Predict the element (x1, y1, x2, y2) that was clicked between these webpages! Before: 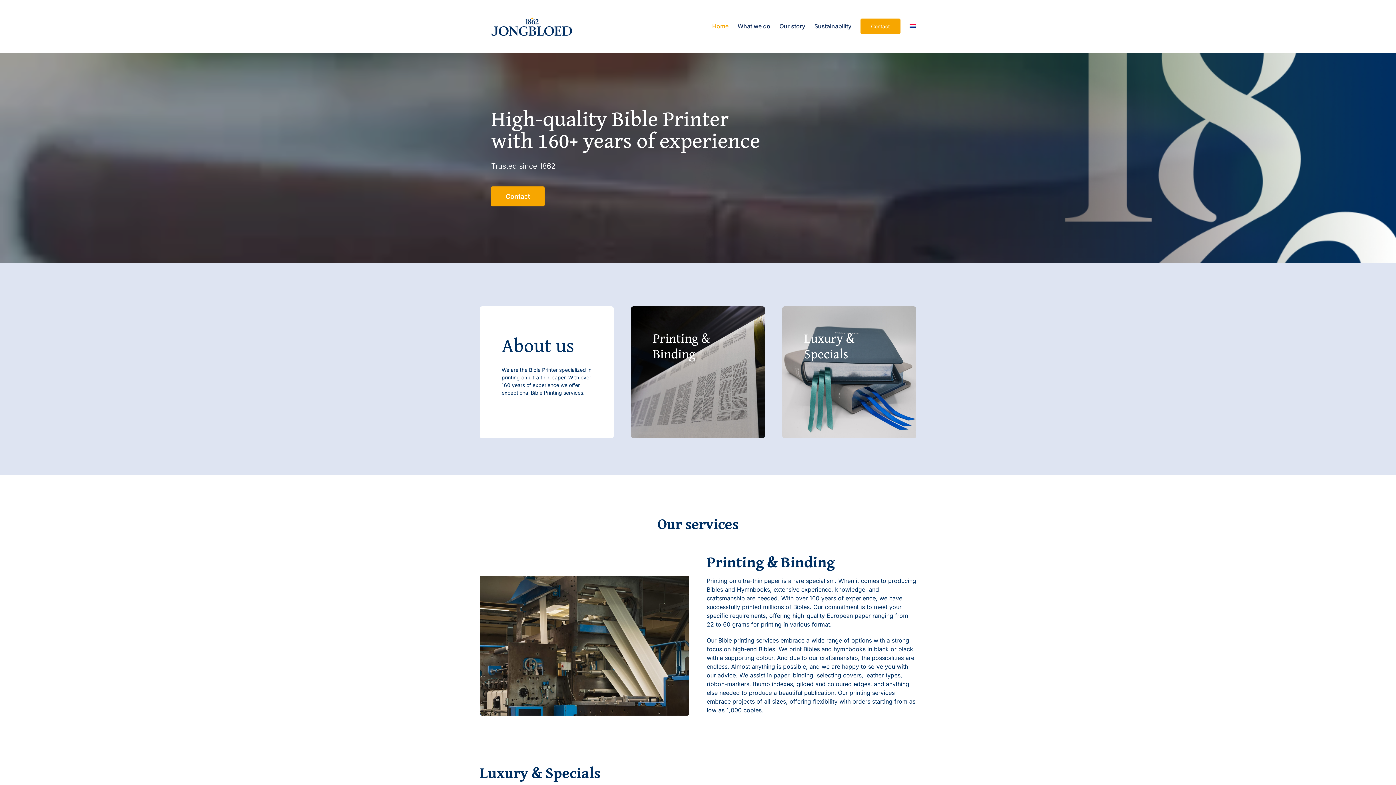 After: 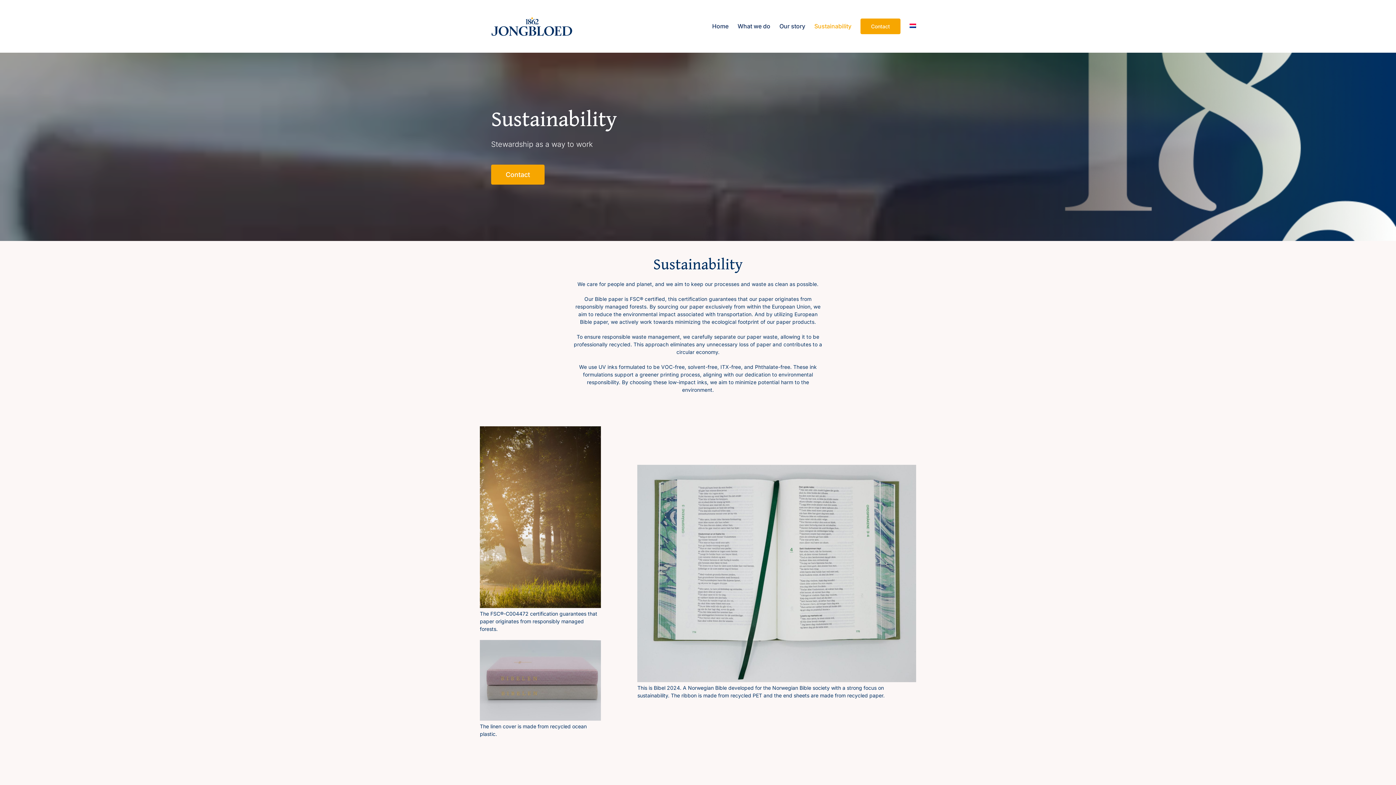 Action: label: Sustainability bbox: (814, 18, 851, 34)